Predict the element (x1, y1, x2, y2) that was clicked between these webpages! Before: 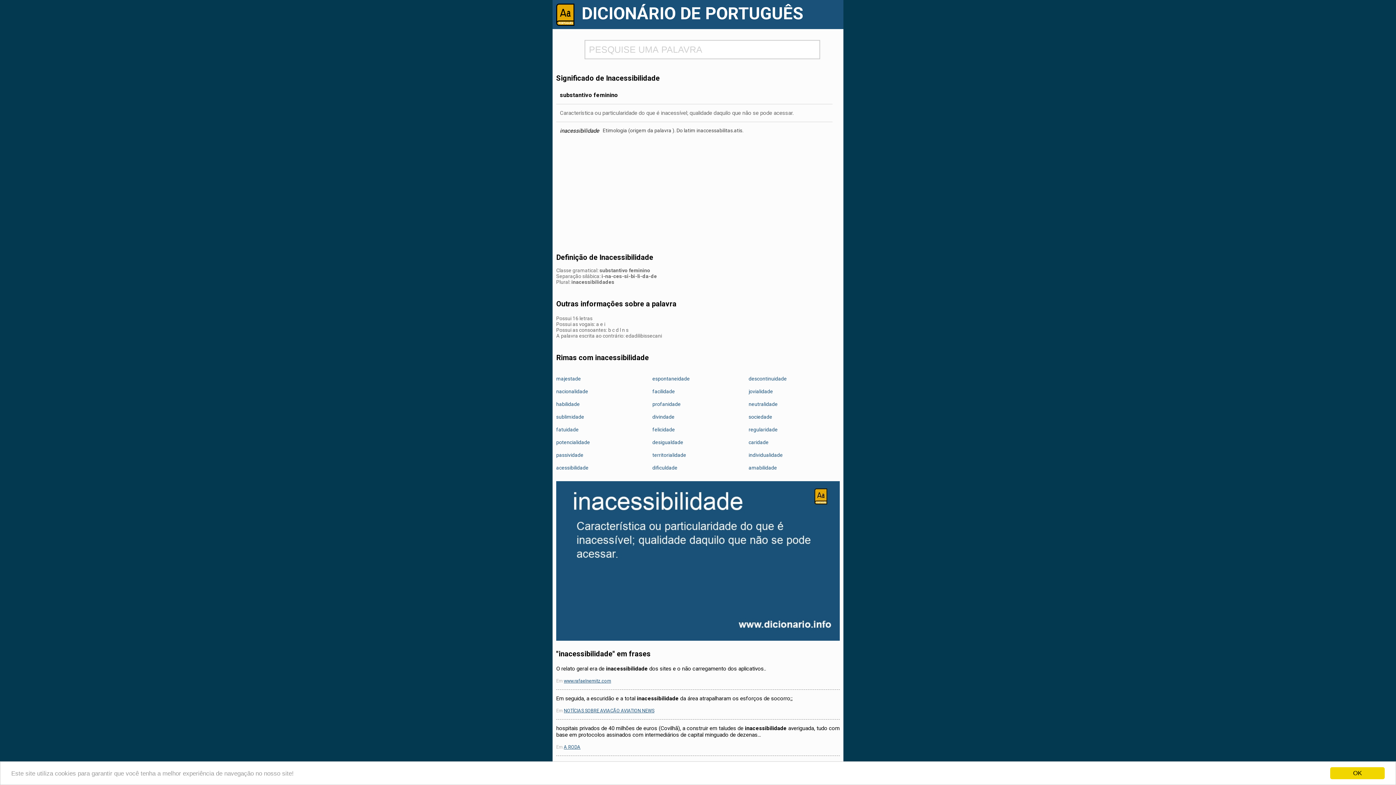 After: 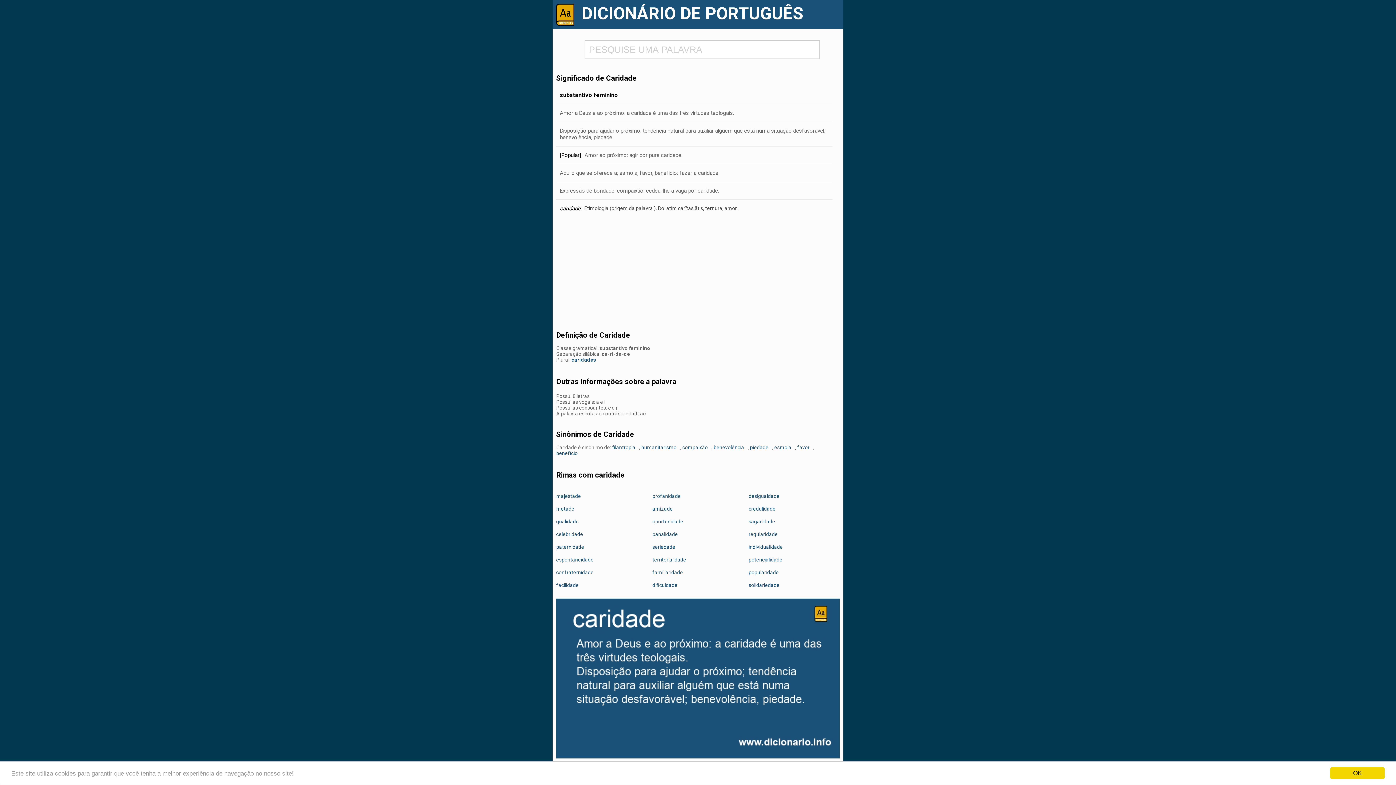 Action: bbox: (748, 439, 768, 445) label: caridade